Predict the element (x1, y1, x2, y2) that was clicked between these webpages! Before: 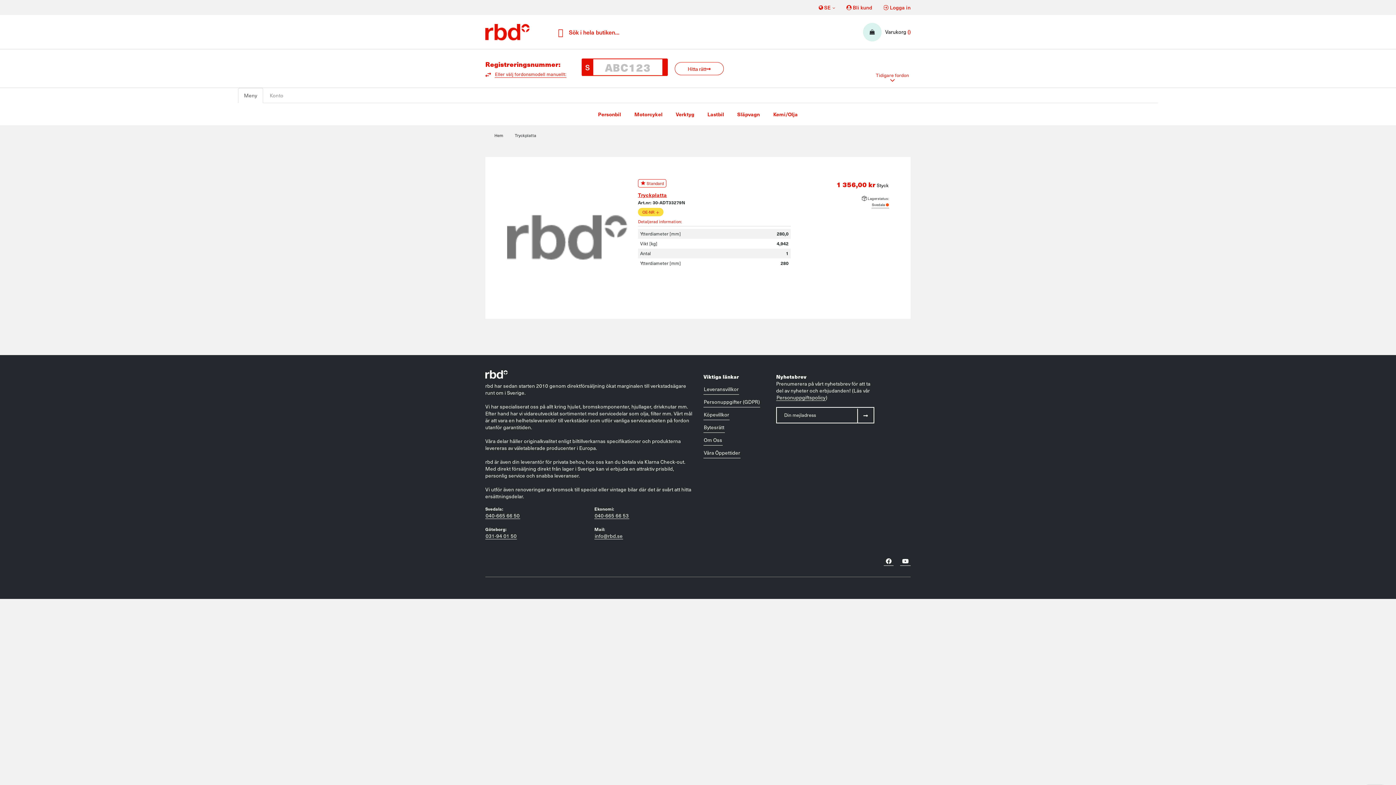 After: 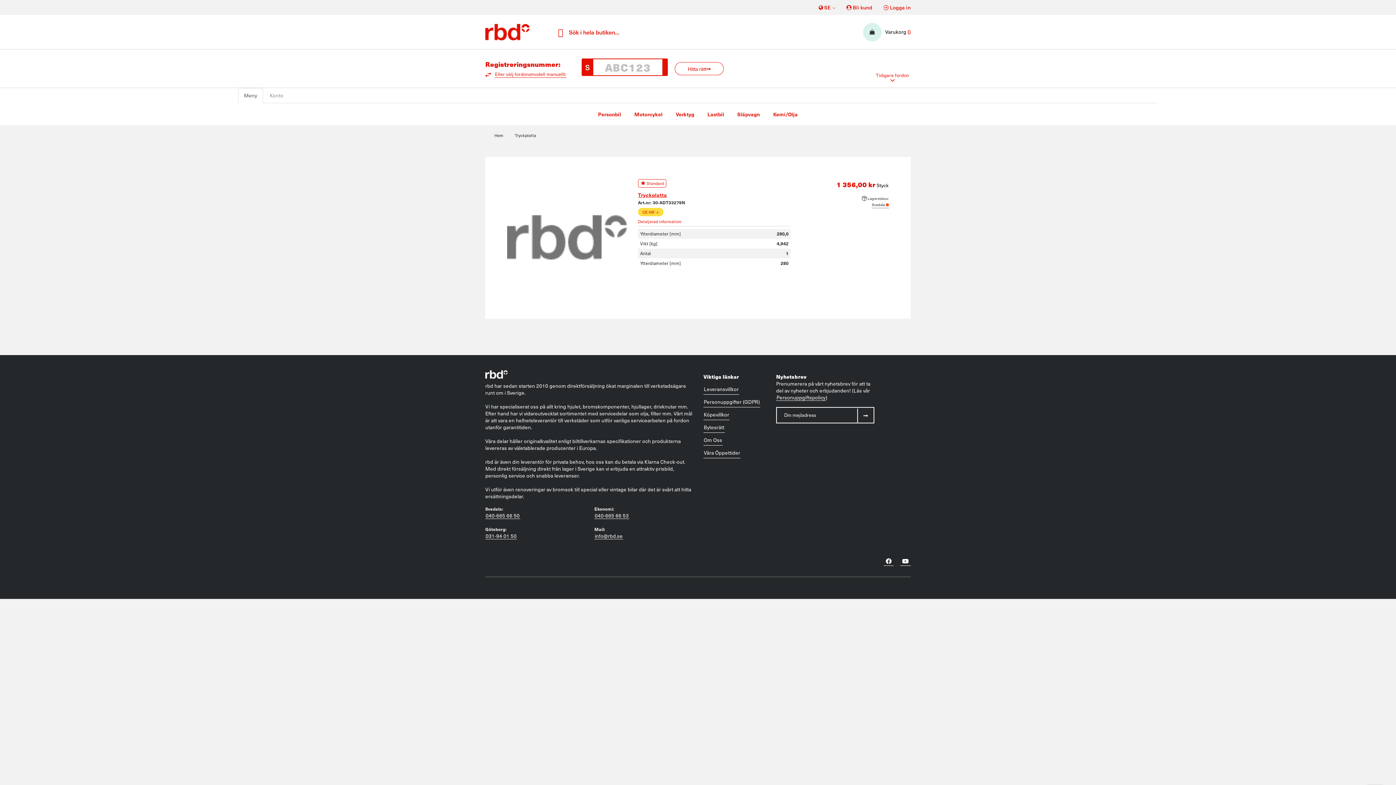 Action: label: 040-665 66 50 bbox: (485, 512, 520, 519)